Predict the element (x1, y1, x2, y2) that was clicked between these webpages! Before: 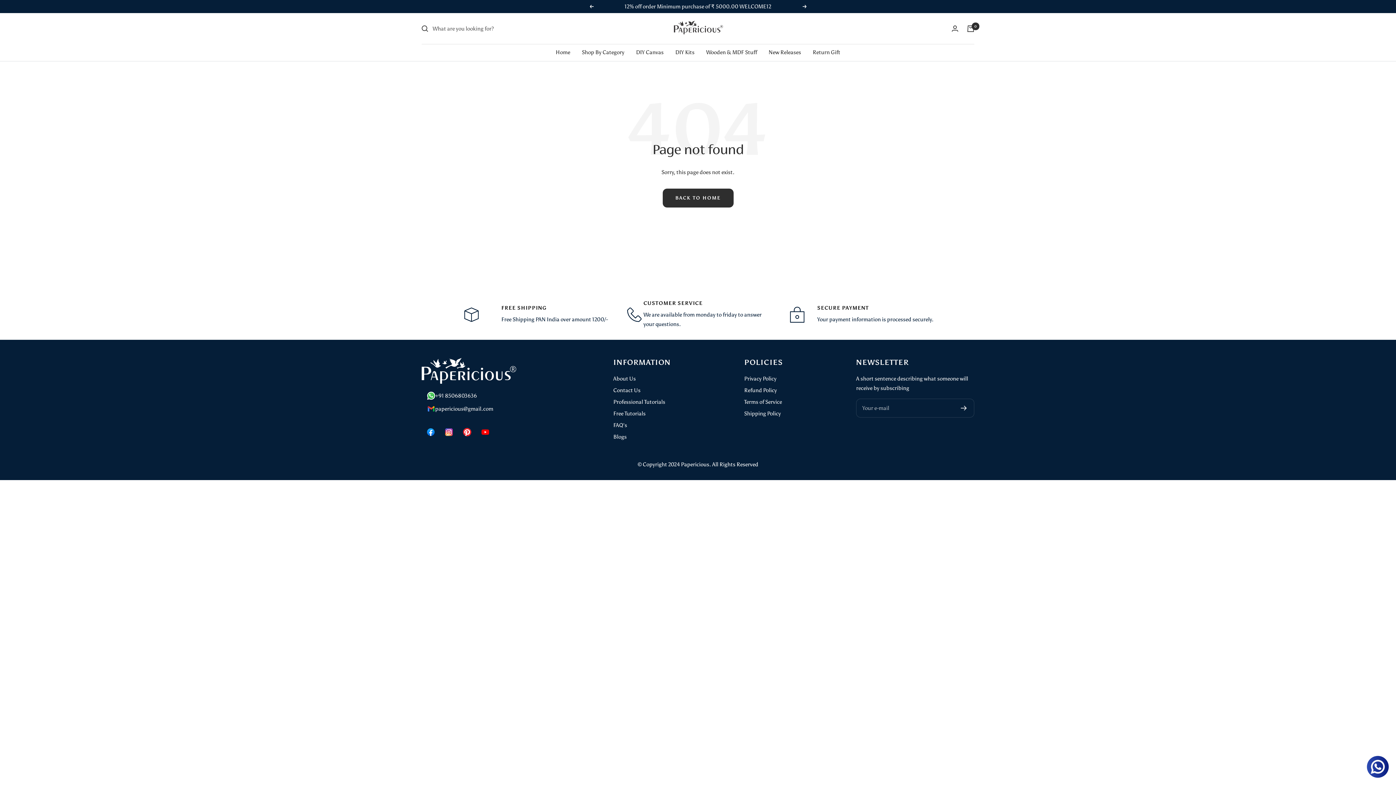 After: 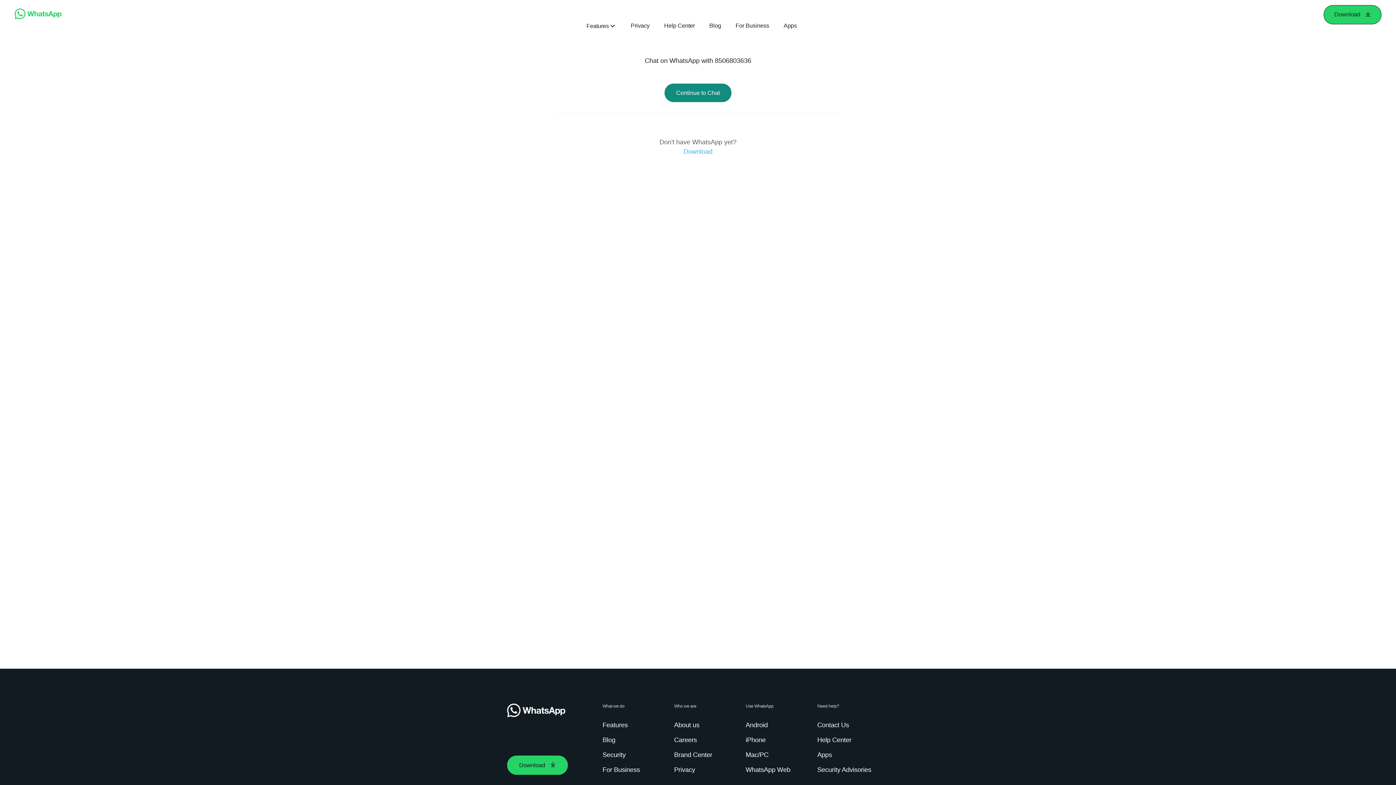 Action: bbox: (427, 391, 493, 400) label: +91 8506803636